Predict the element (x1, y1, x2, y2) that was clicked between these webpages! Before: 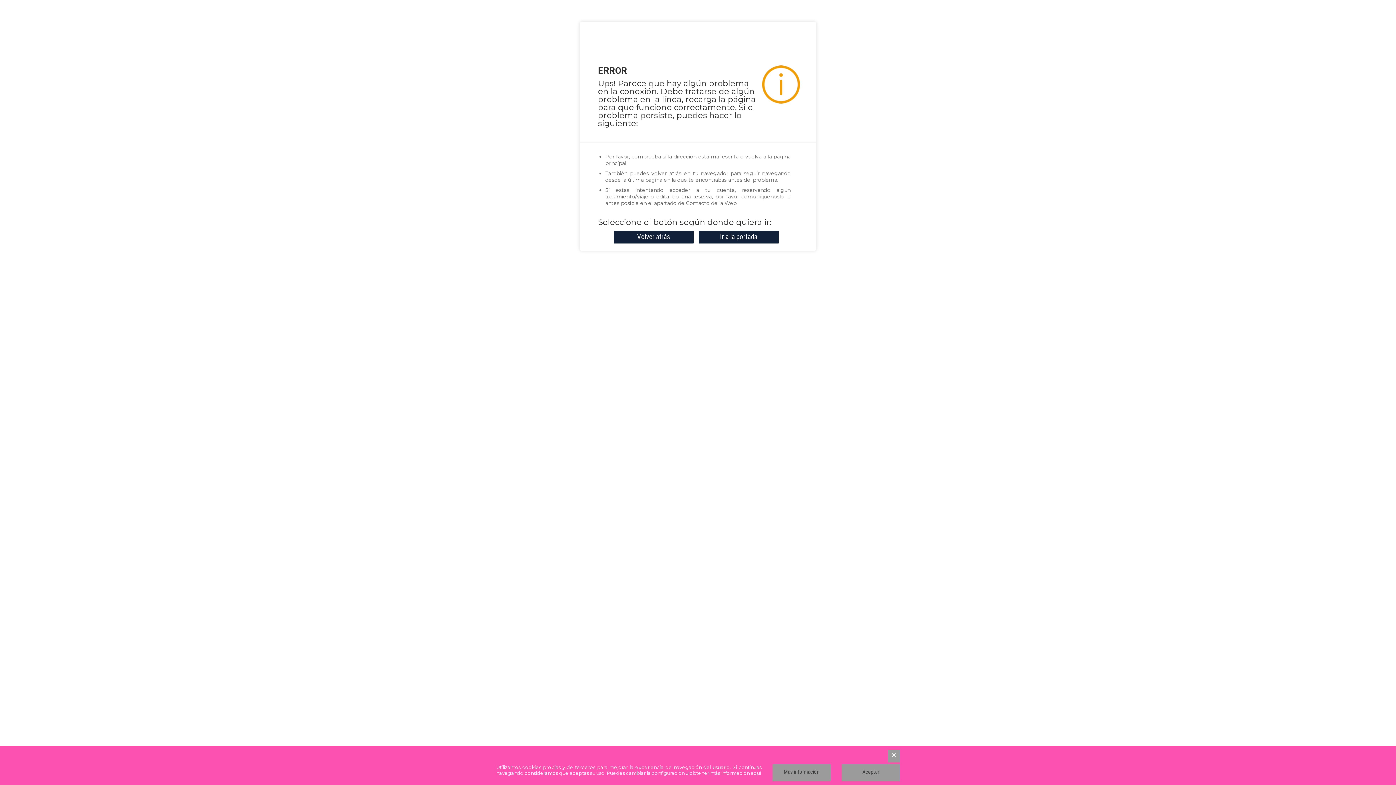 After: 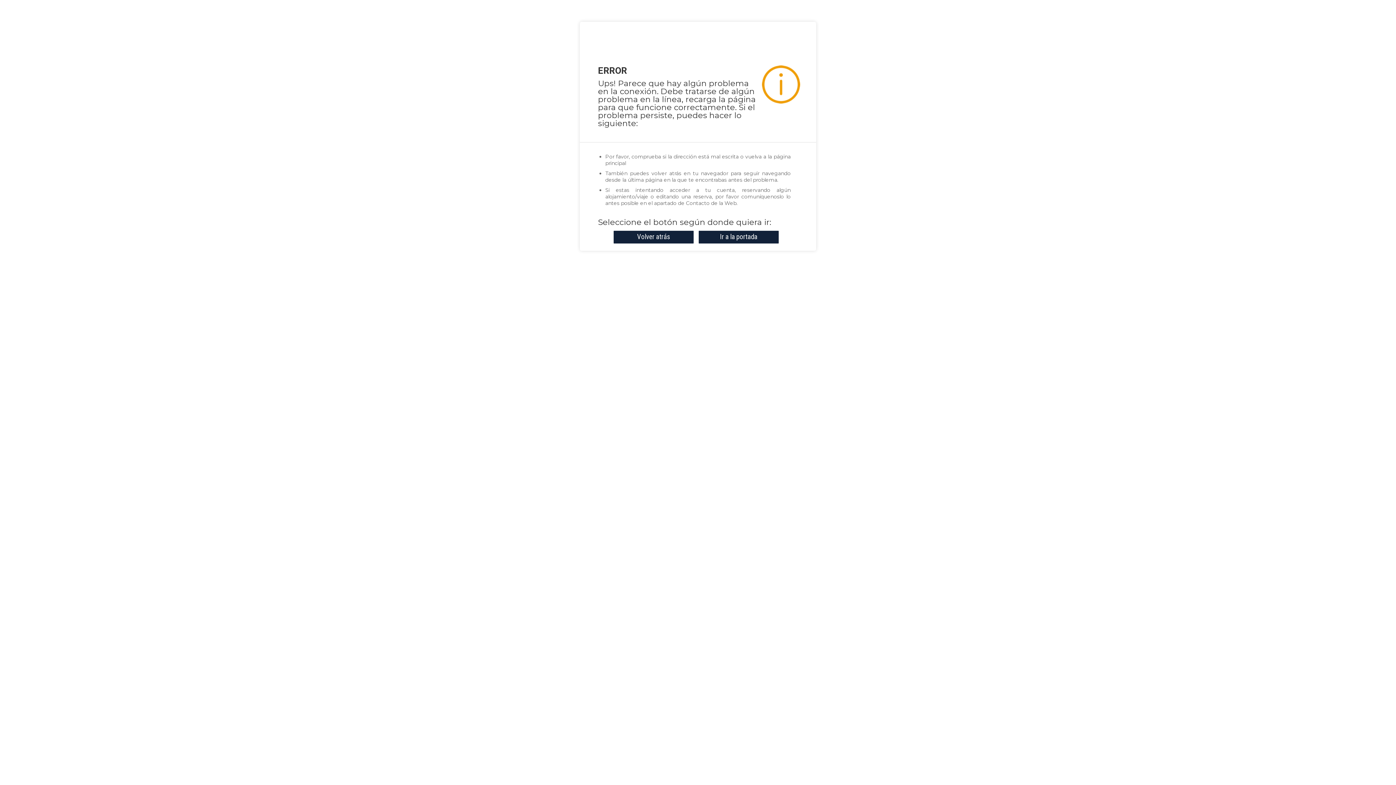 Action: bbox: (888, 750, 900, 762)